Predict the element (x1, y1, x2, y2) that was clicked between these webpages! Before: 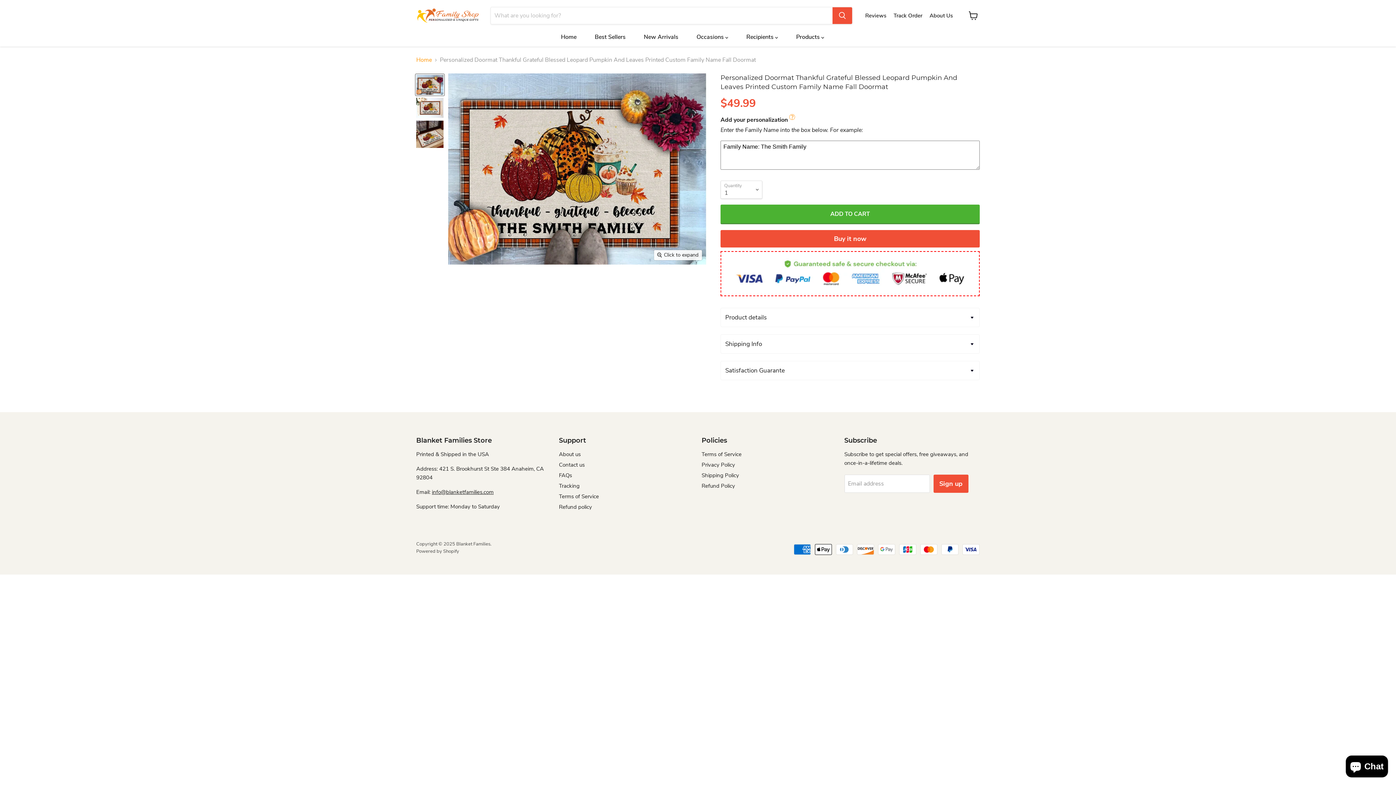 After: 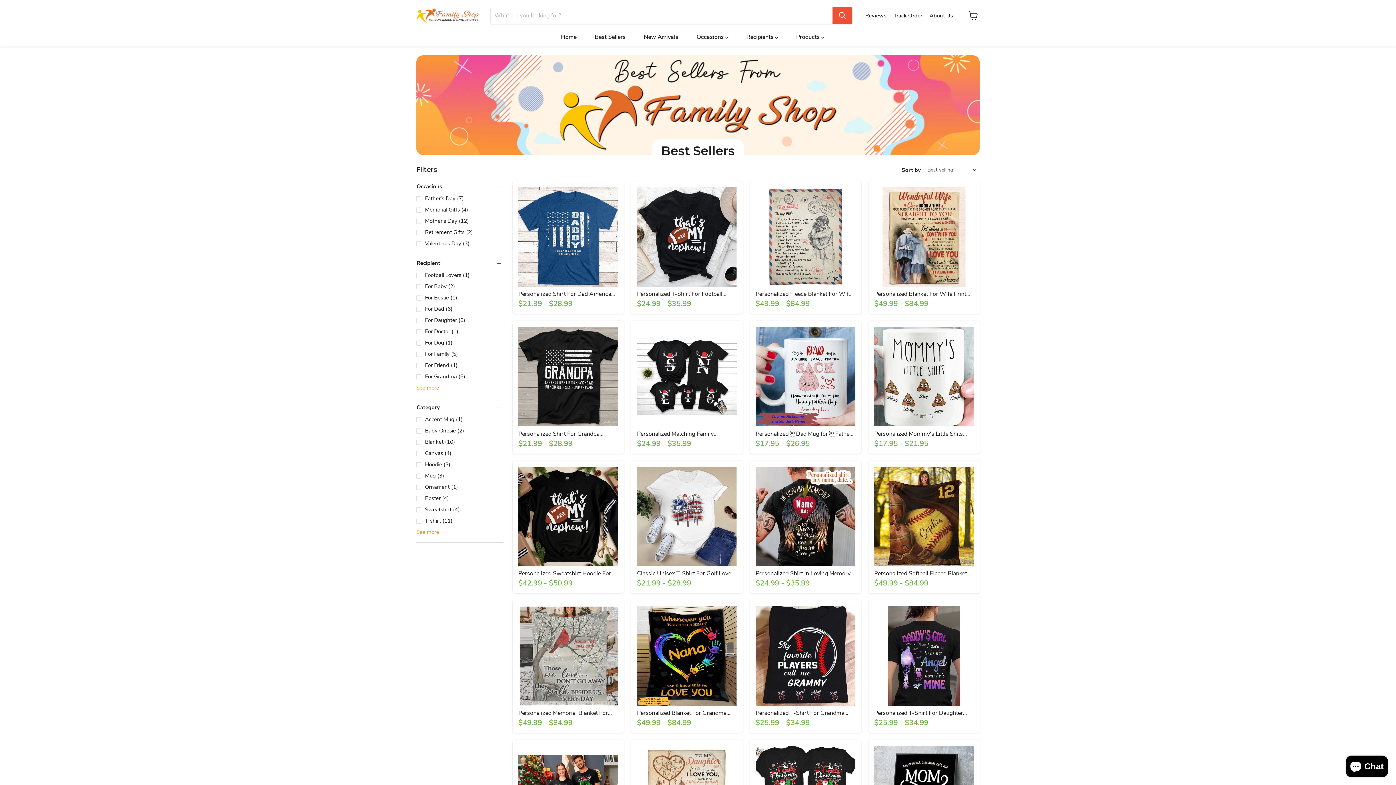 Action: bbox: (589, 29, 631, 44) label: Best Sellers